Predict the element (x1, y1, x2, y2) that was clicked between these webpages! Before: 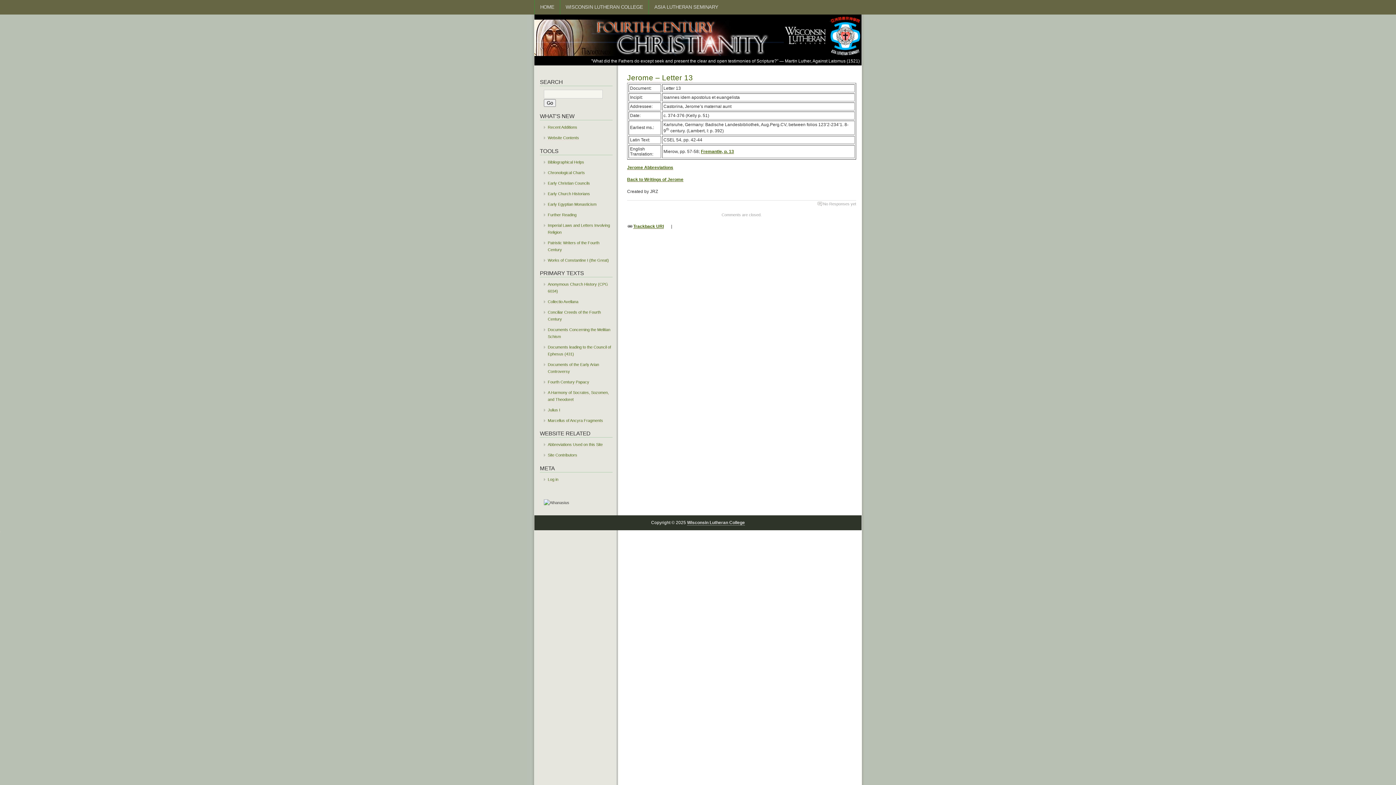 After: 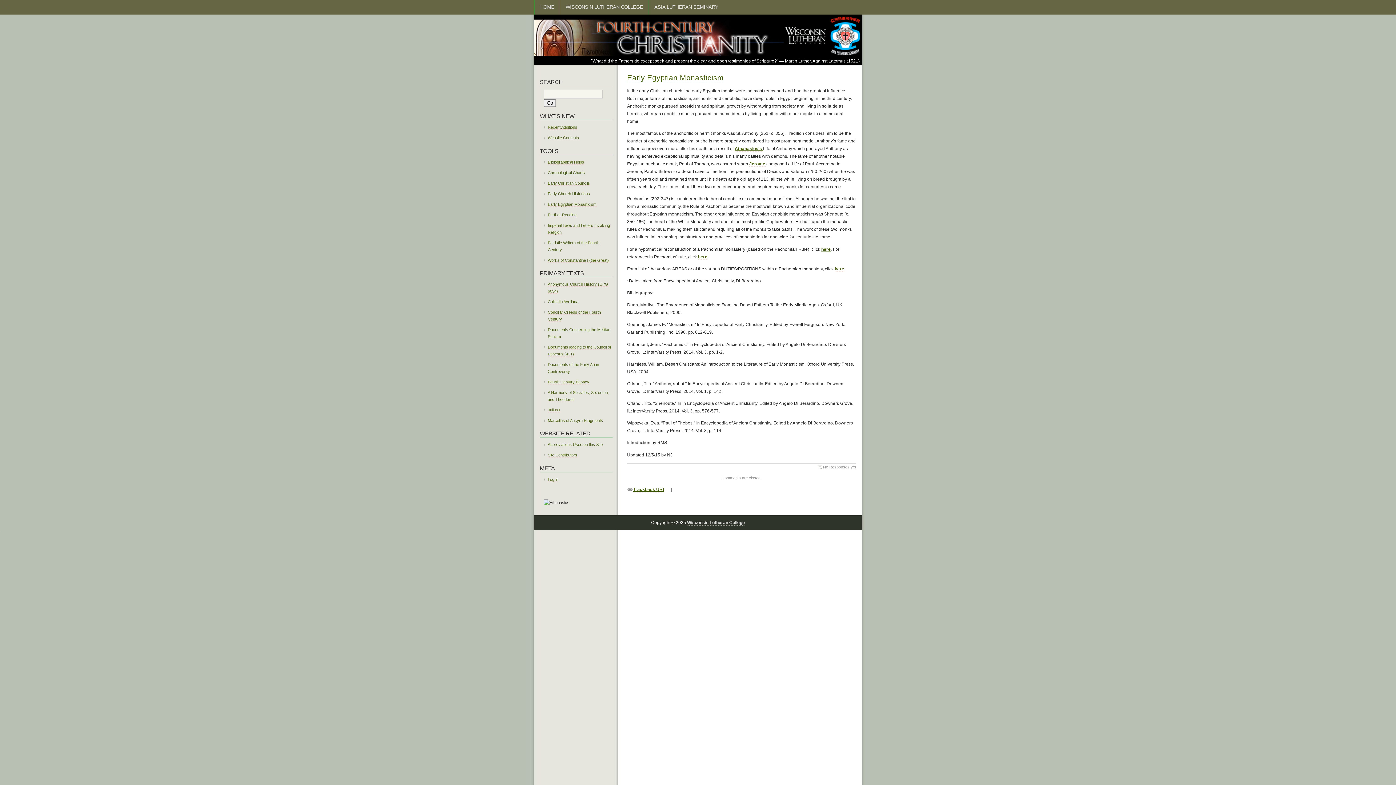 Action: label: Early Egyptian Monasticism bbox: (547, 202, 596, 206)